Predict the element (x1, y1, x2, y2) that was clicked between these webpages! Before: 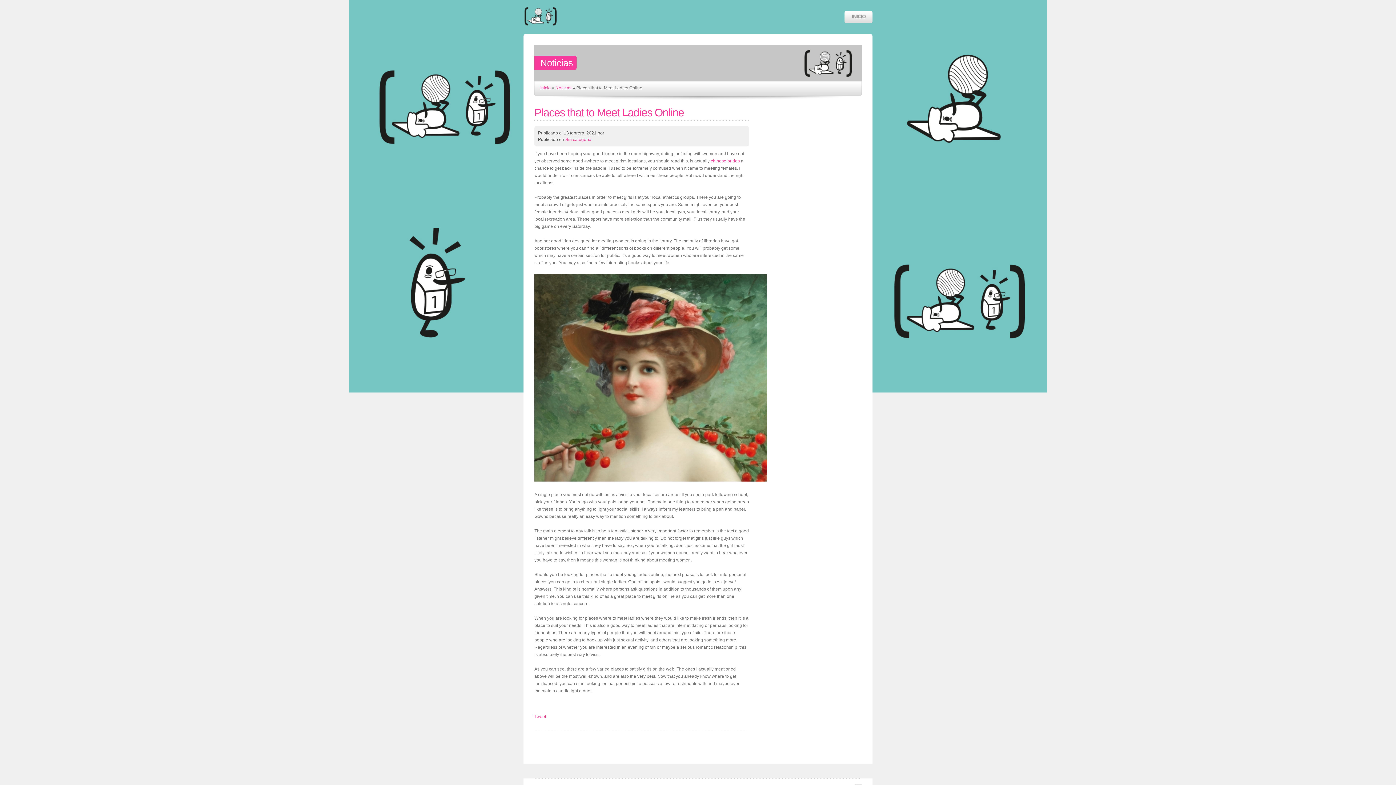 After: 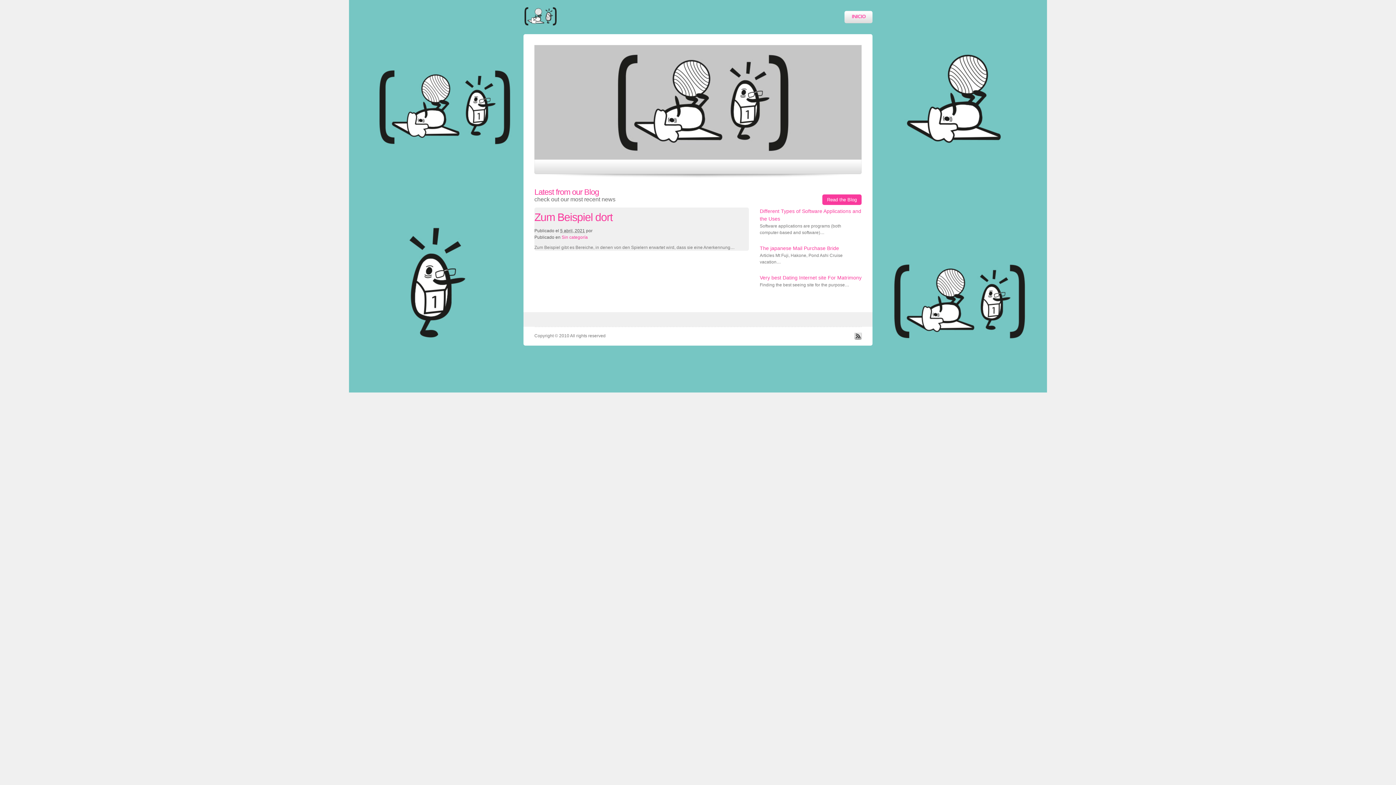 Action: label: Inicio bbox: (540, 85, 550, 90)